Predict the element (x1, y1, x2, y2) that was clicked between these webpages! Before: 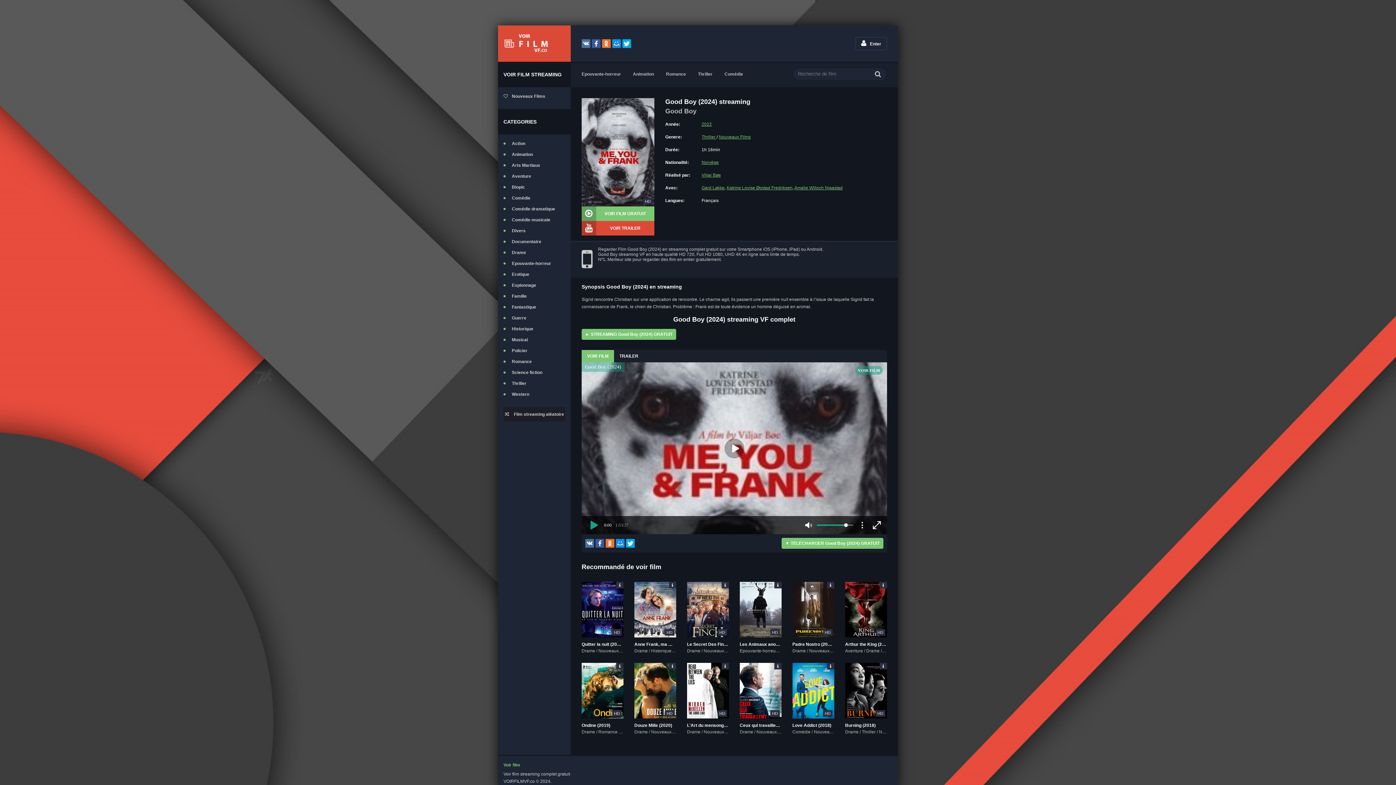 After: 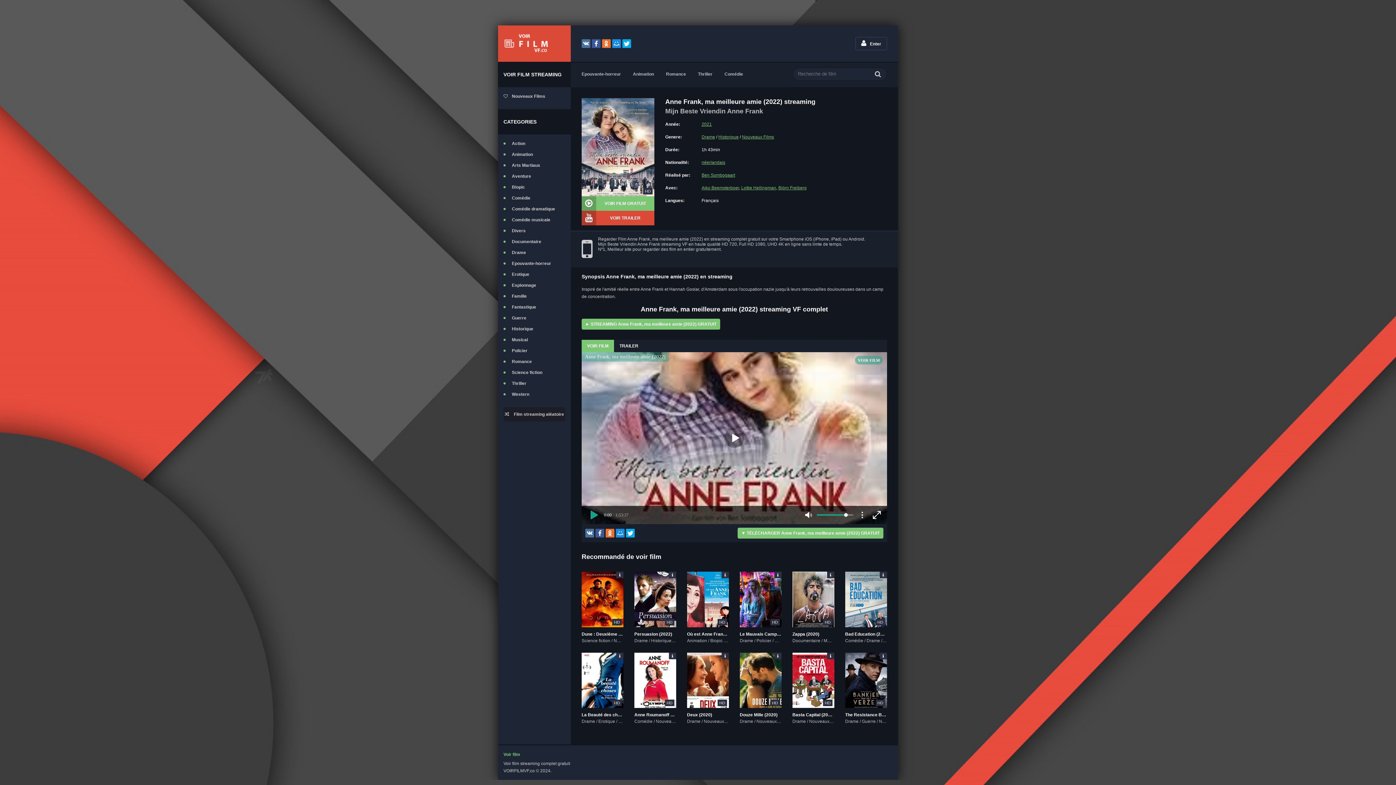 Action: bbox: (634, 582, 676, 637) label: HD